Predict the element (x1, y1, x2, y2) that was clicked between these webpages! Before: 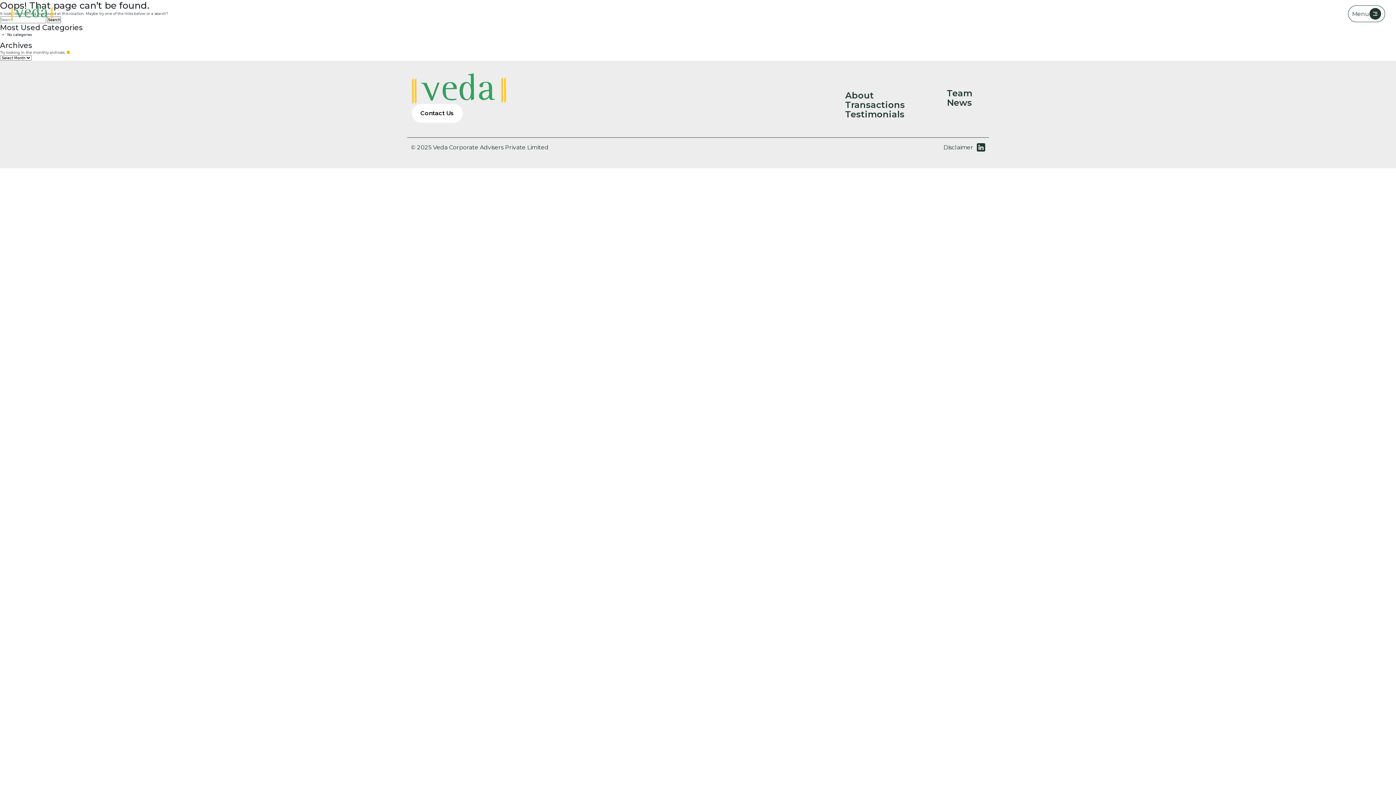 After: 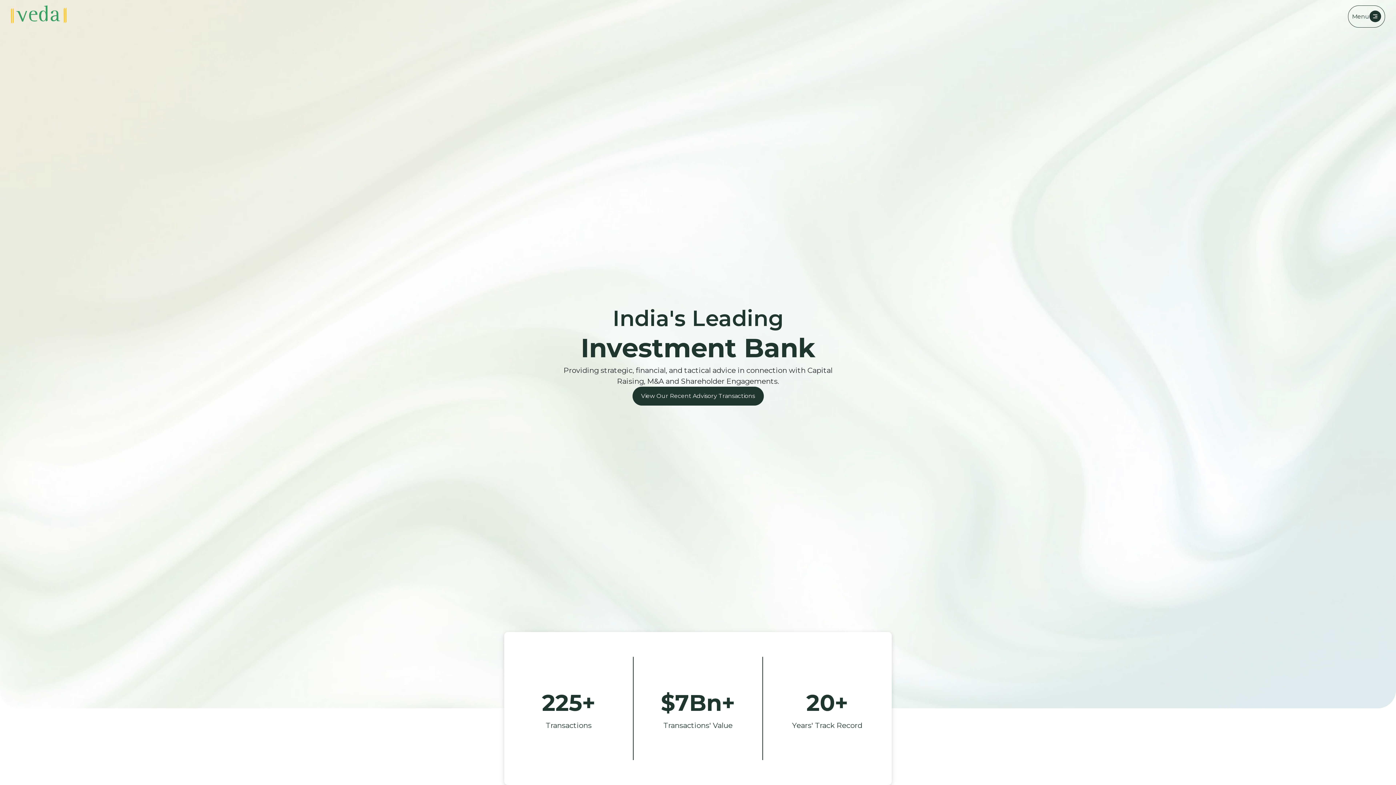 Action: bbox: (10, 5, 53, 22)